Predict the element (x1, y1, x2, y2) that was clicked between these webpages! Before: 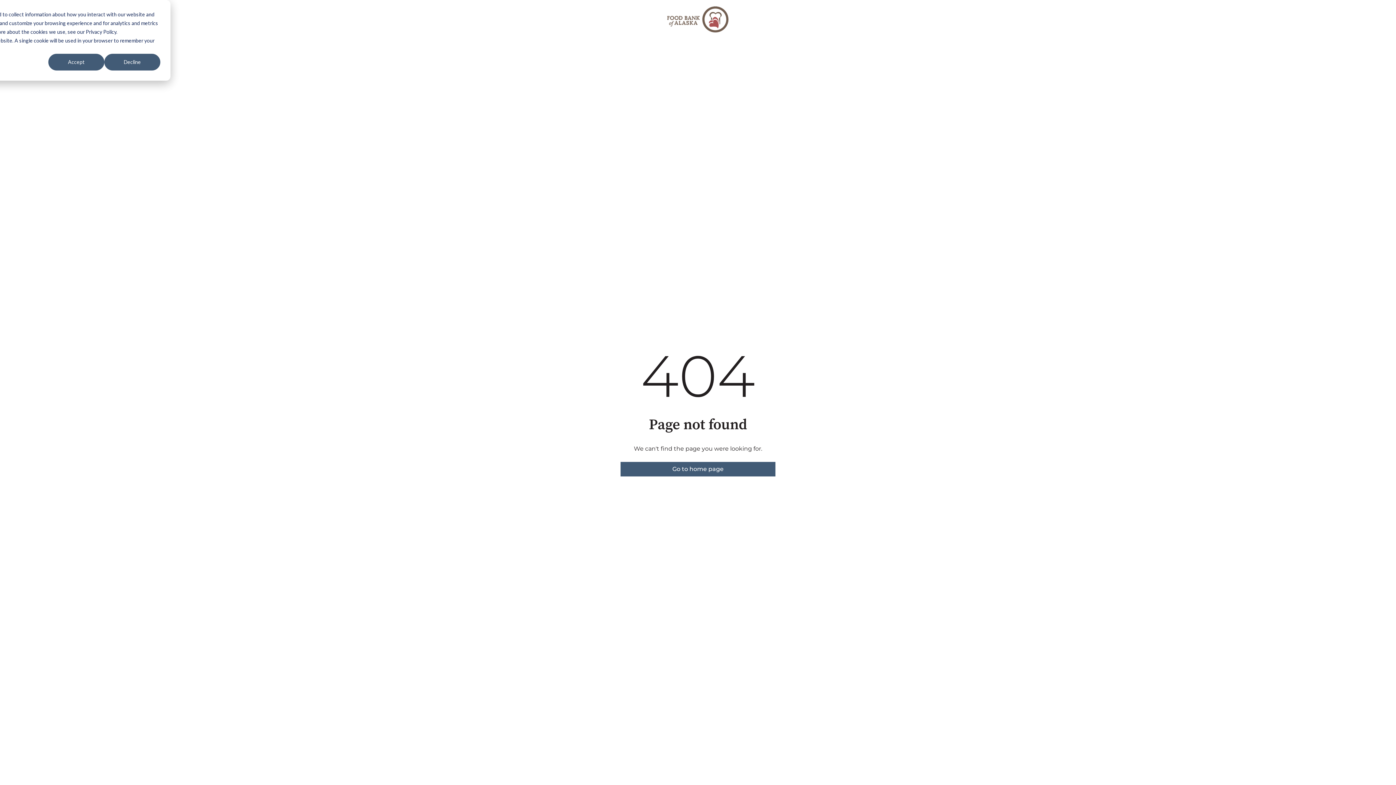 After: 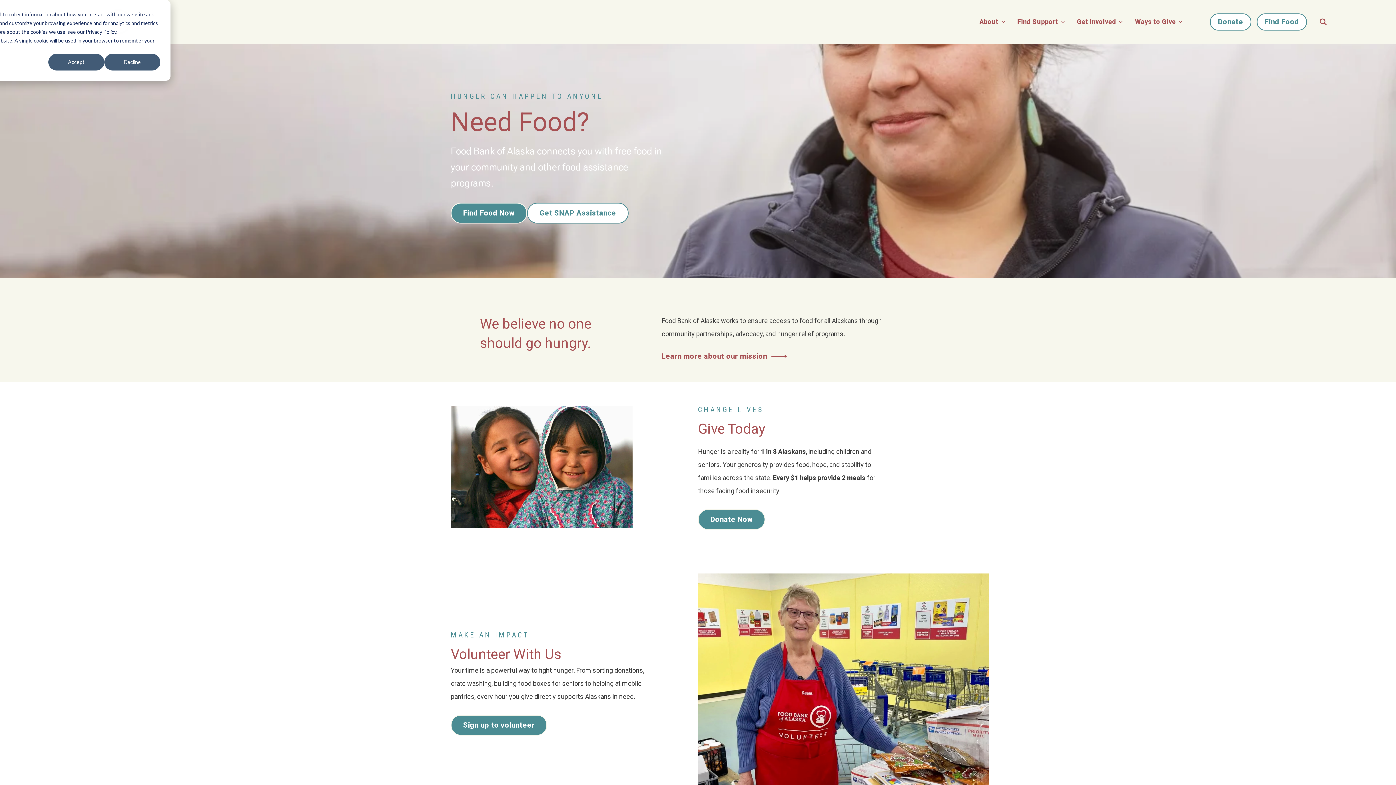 Action: bbox: (620, 462, 775, 476) label: Go to home page